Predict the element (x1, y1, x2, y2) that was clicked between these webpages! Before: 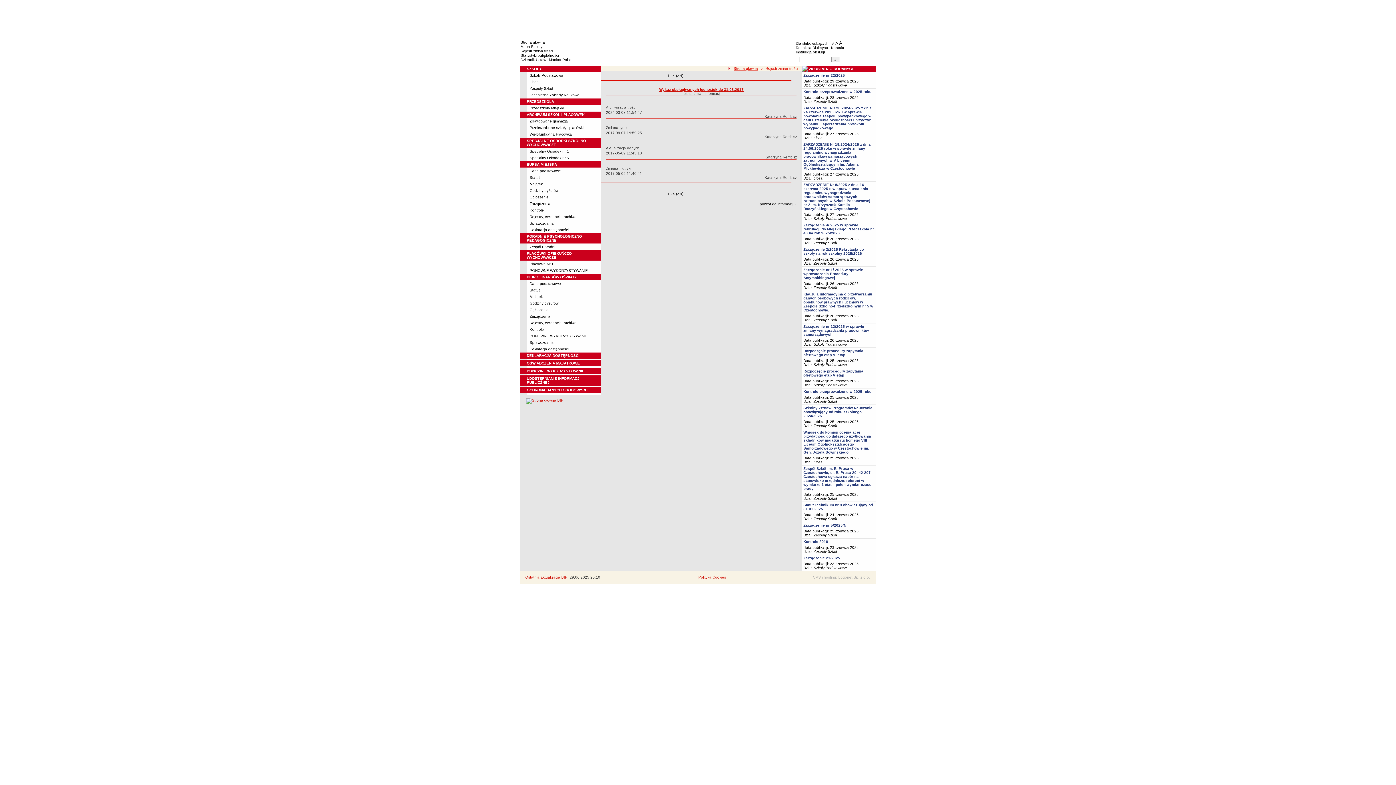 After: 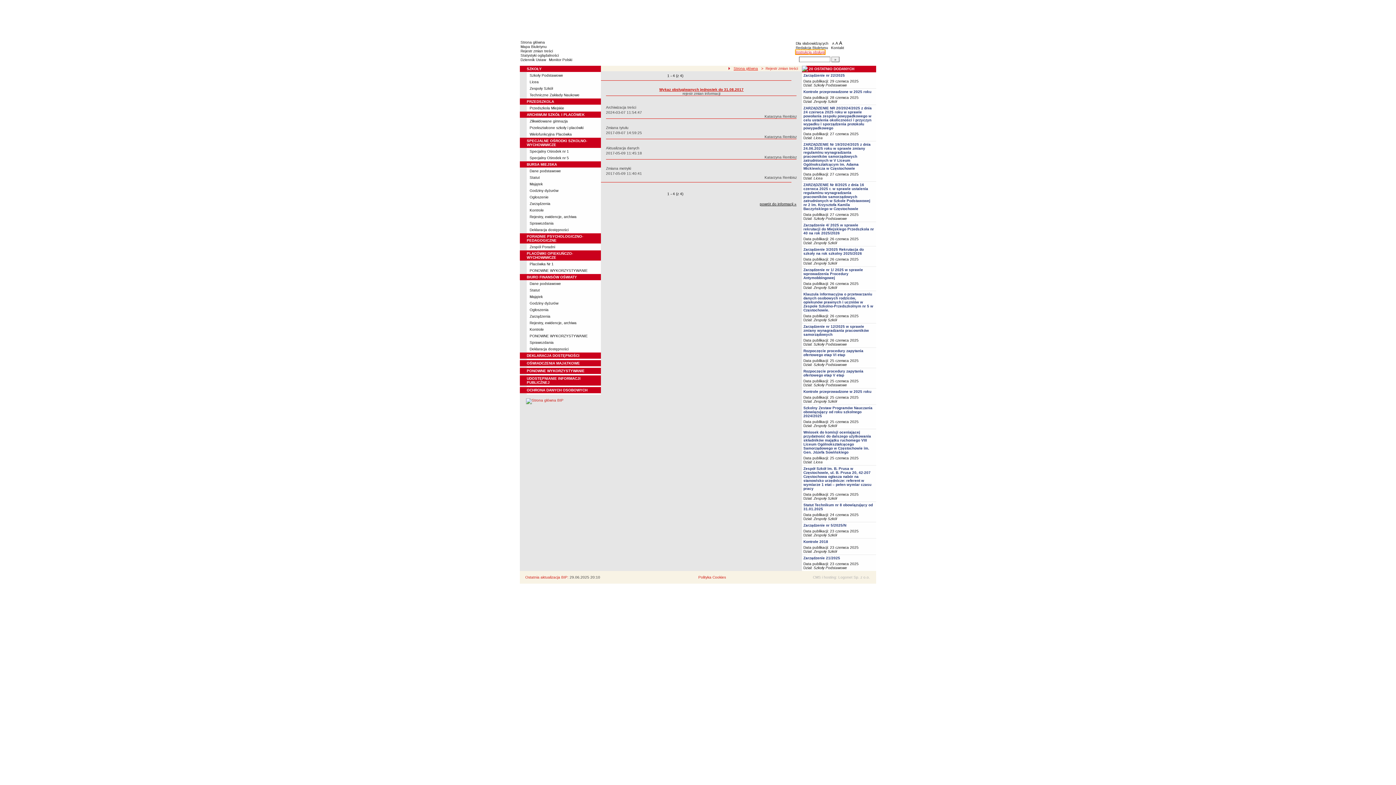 Action: label: Instrukcja obsługi bbox: (796, 50, 825, 54)